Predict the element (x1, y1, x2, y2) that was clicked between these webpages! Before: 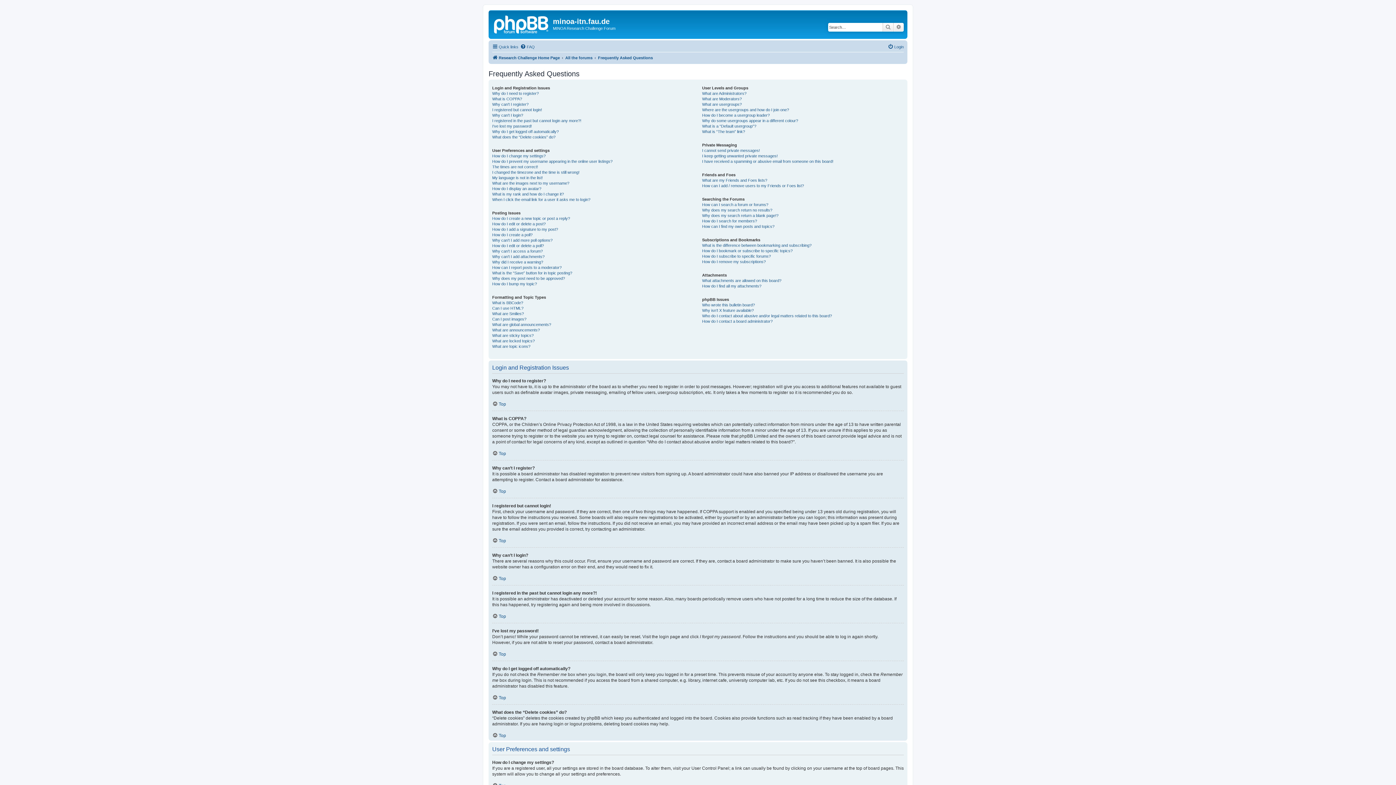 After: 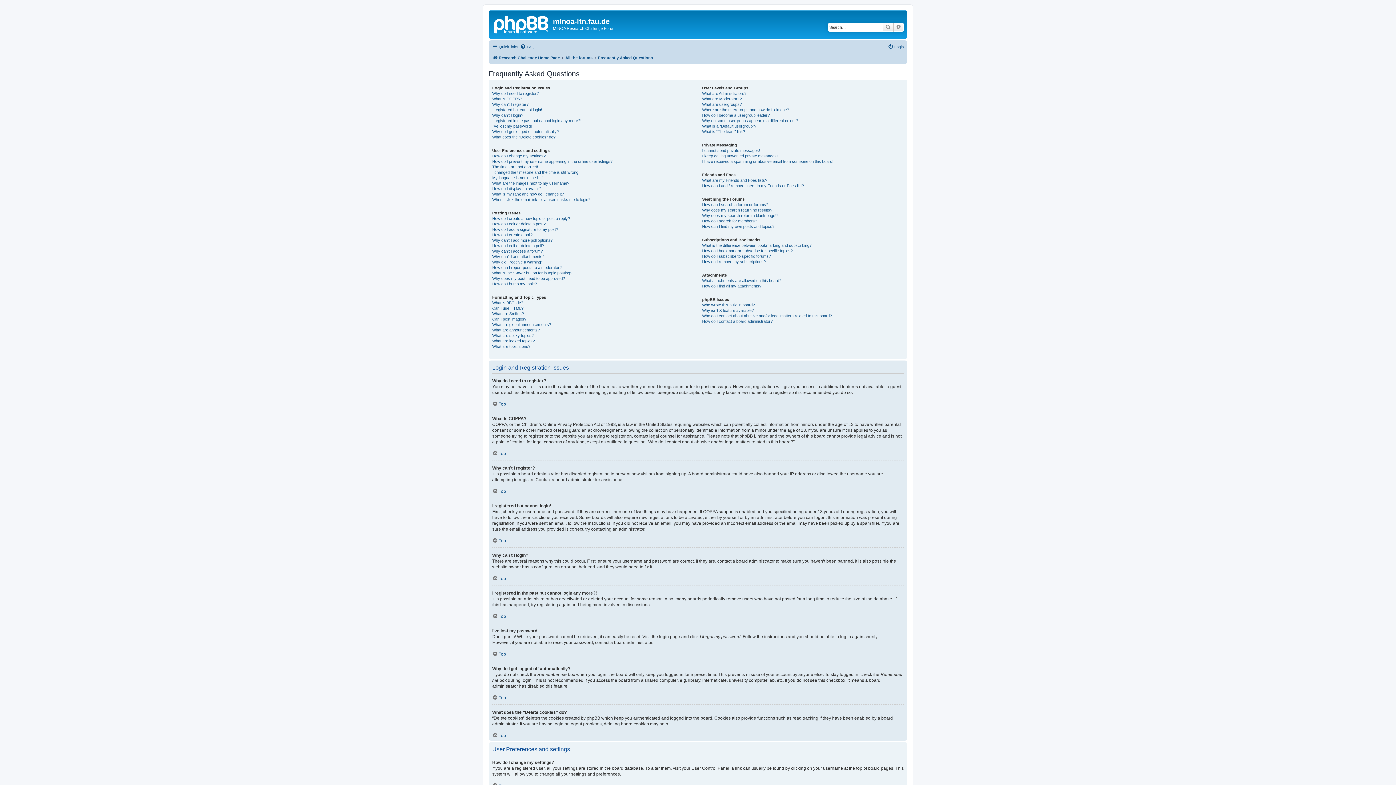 Action: label: FAQ bbox: (520, 42, 534, 51)